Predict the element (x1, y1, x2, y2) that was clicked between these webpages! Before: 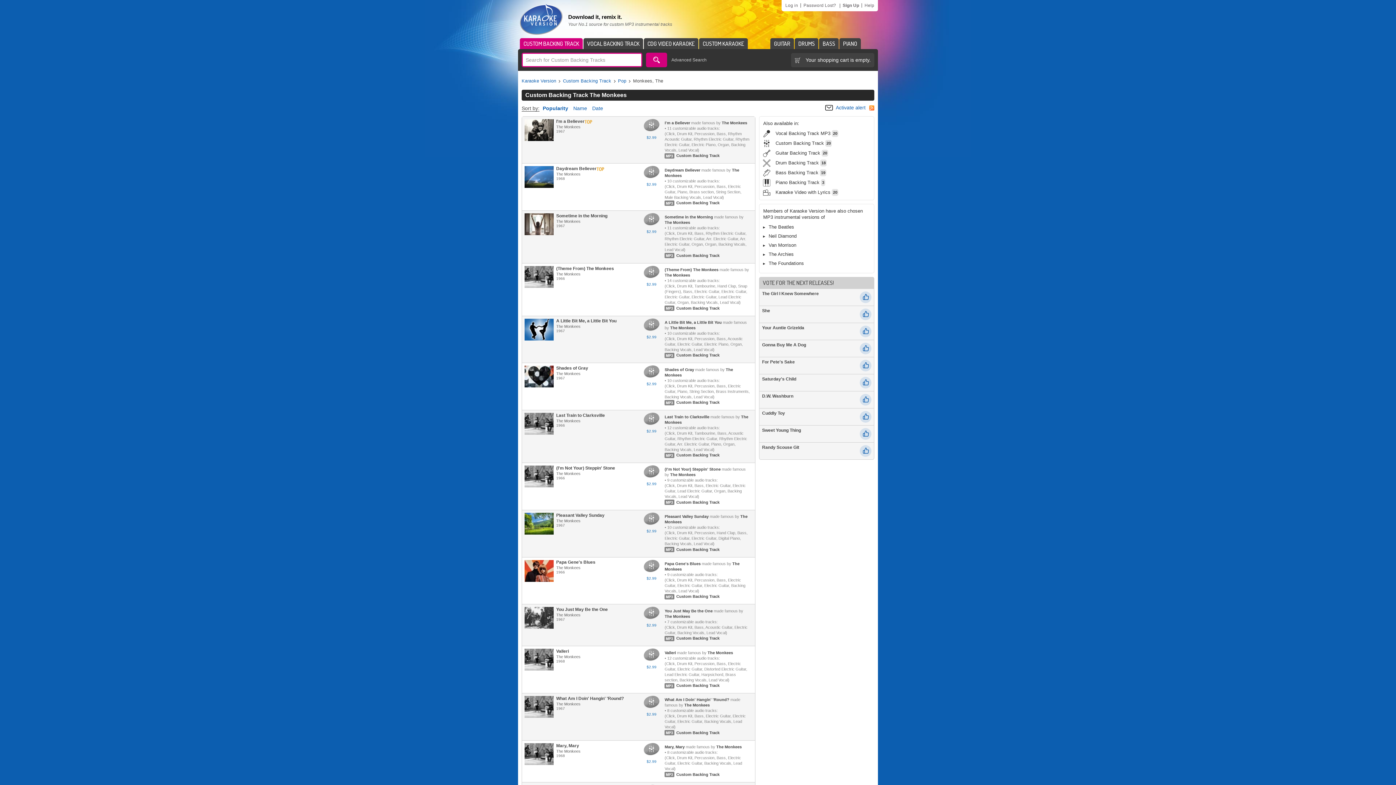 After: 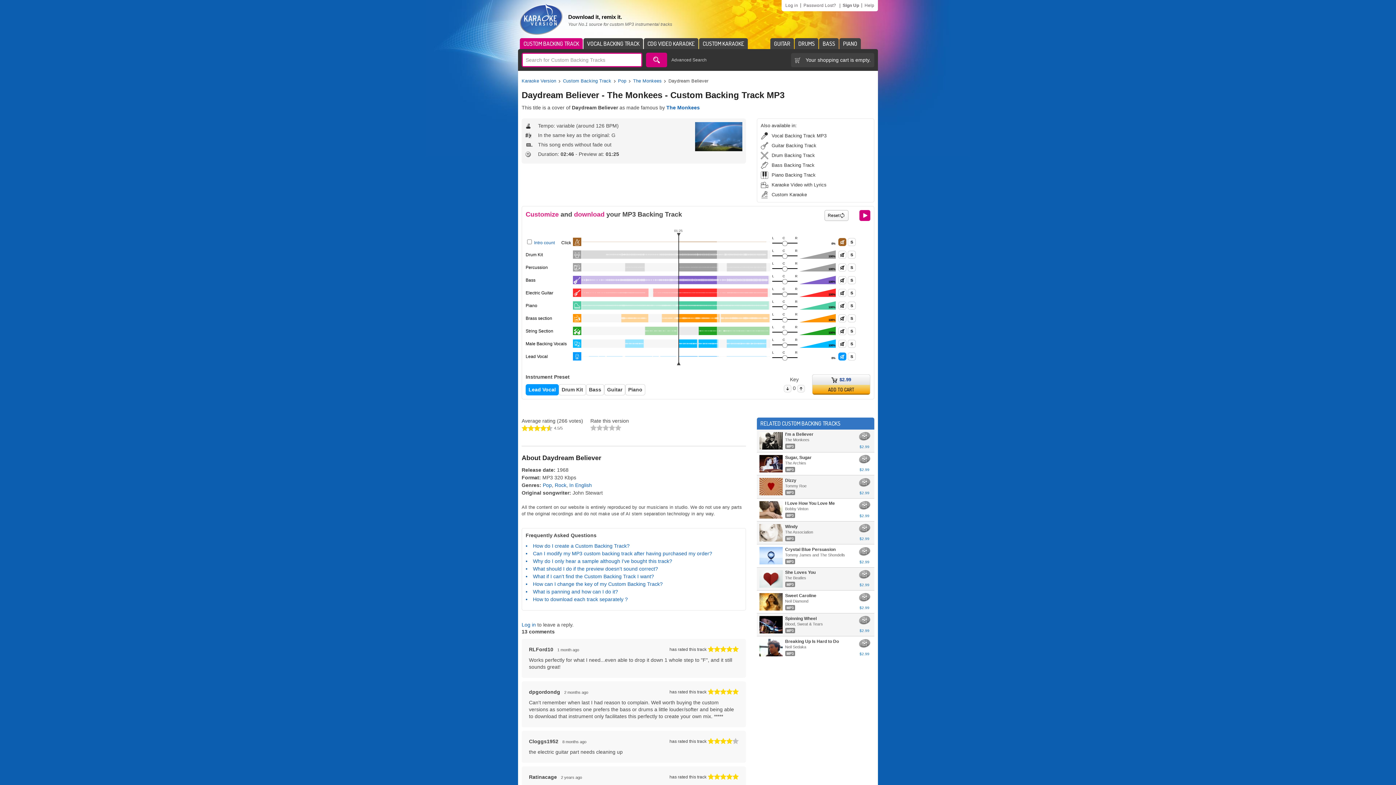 Action: bbox: (643, 164, 660, 178)